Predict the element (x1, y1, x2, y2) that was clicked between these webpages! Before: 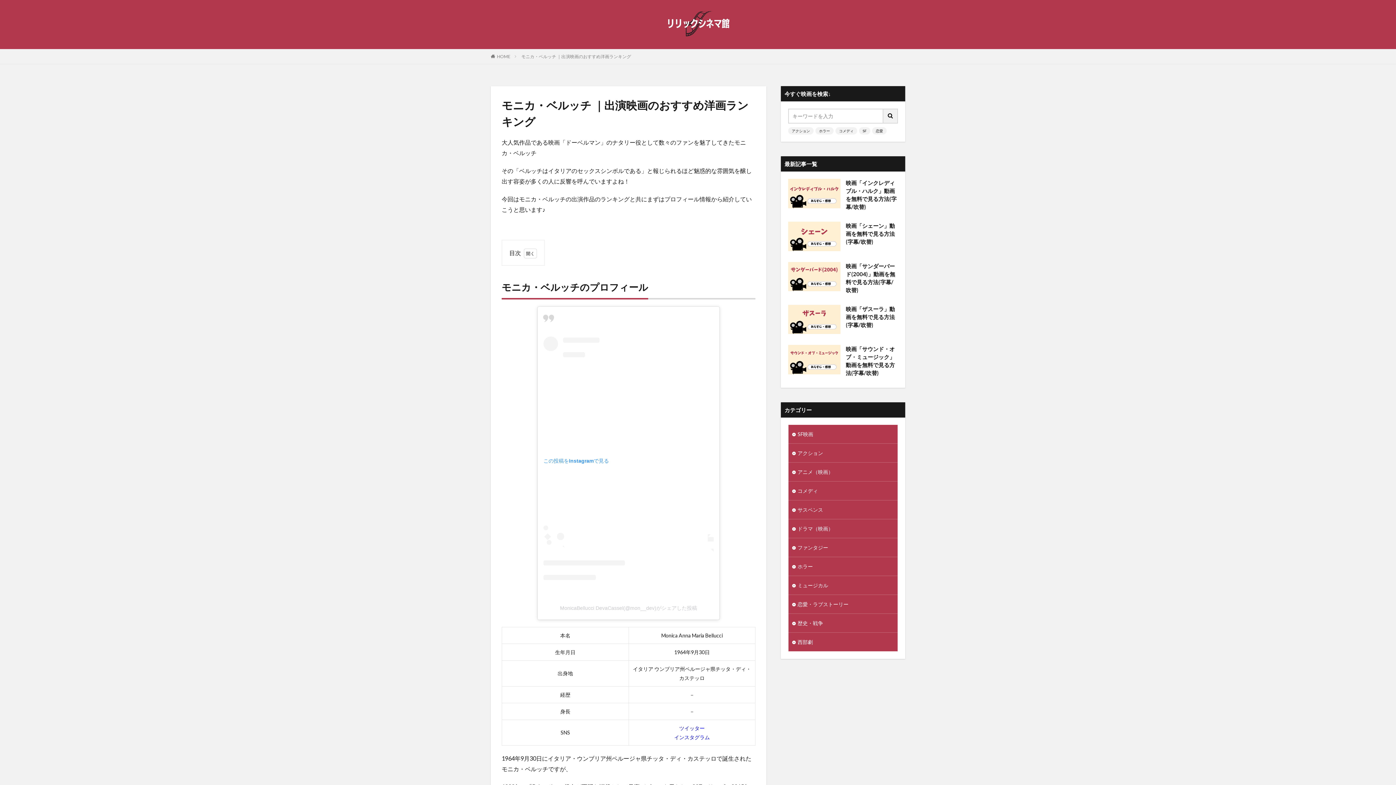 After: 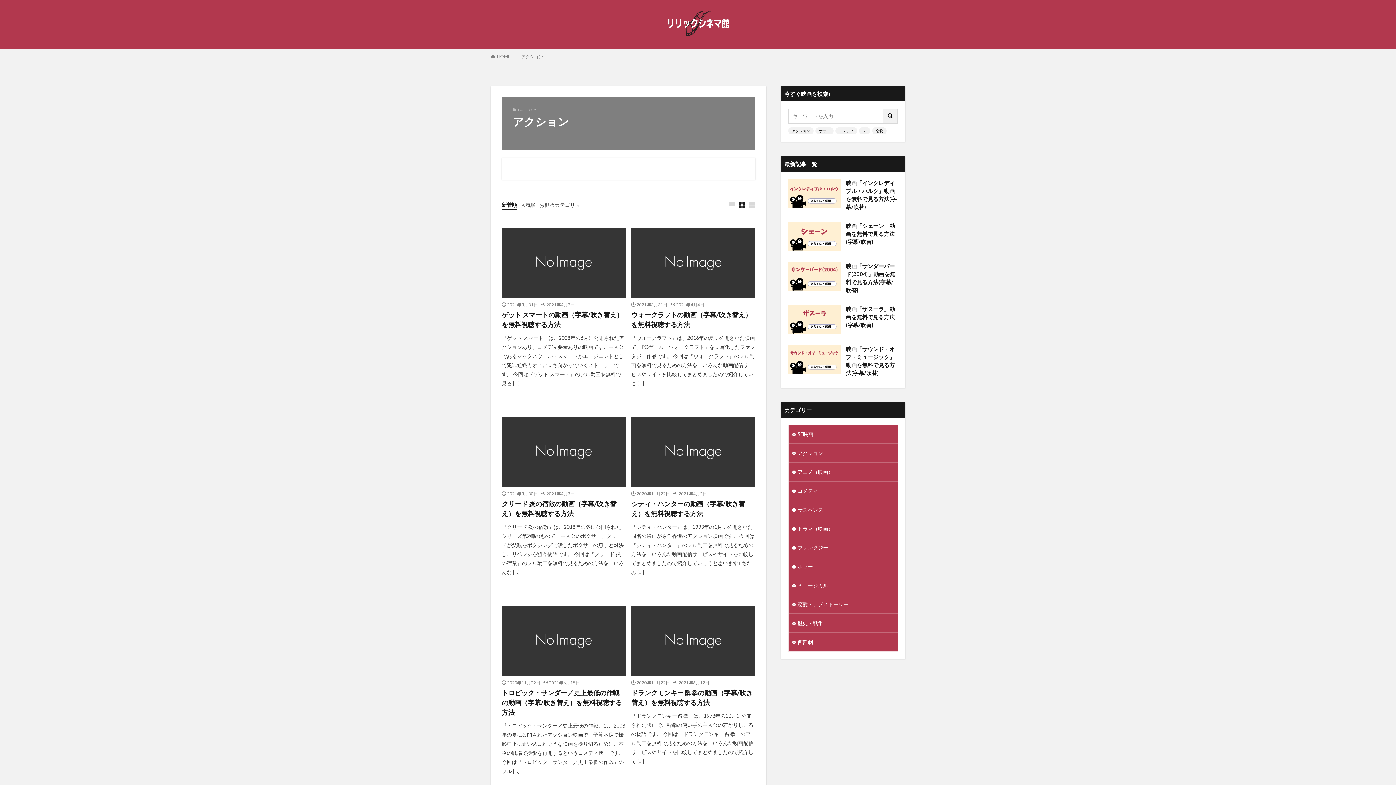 Action: label: アクション bbox: (788, 444, 897, 462)